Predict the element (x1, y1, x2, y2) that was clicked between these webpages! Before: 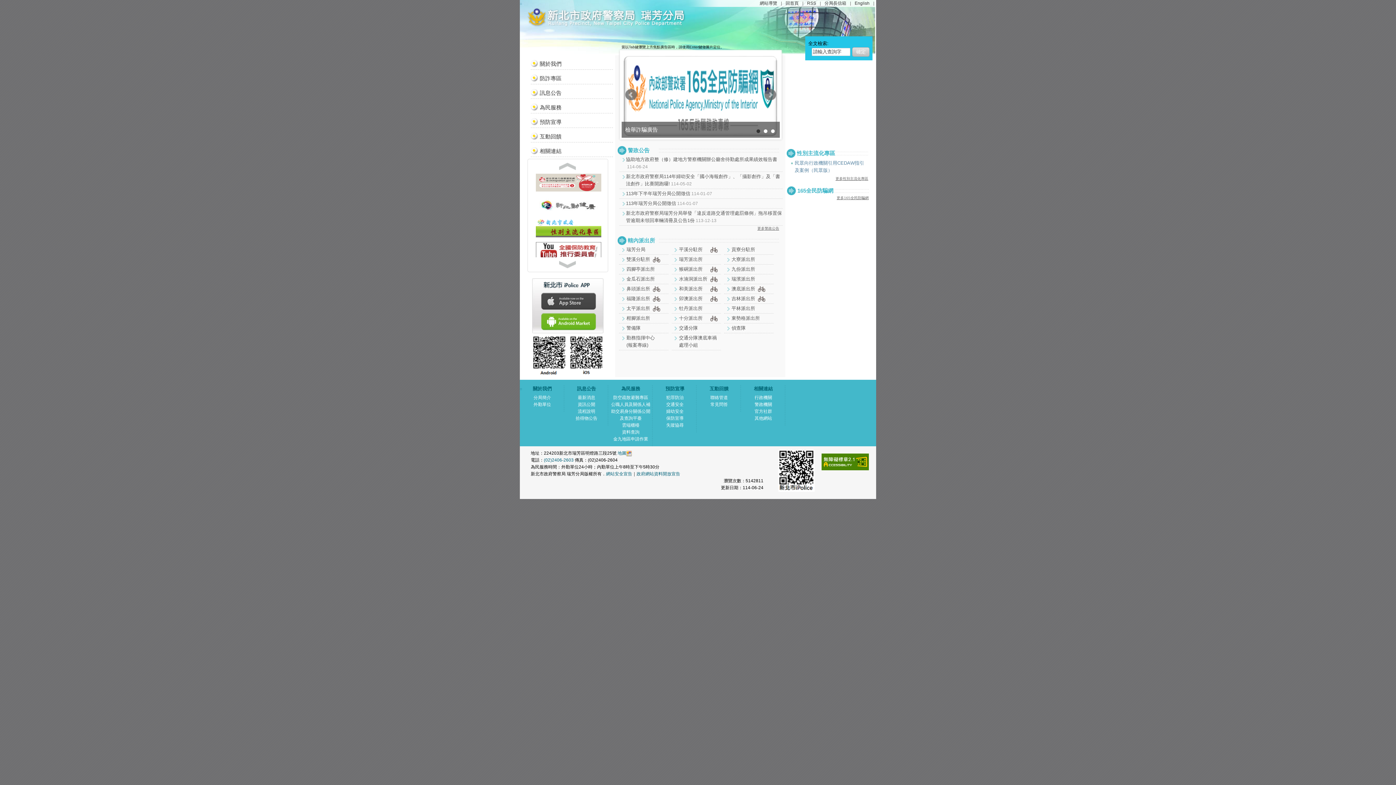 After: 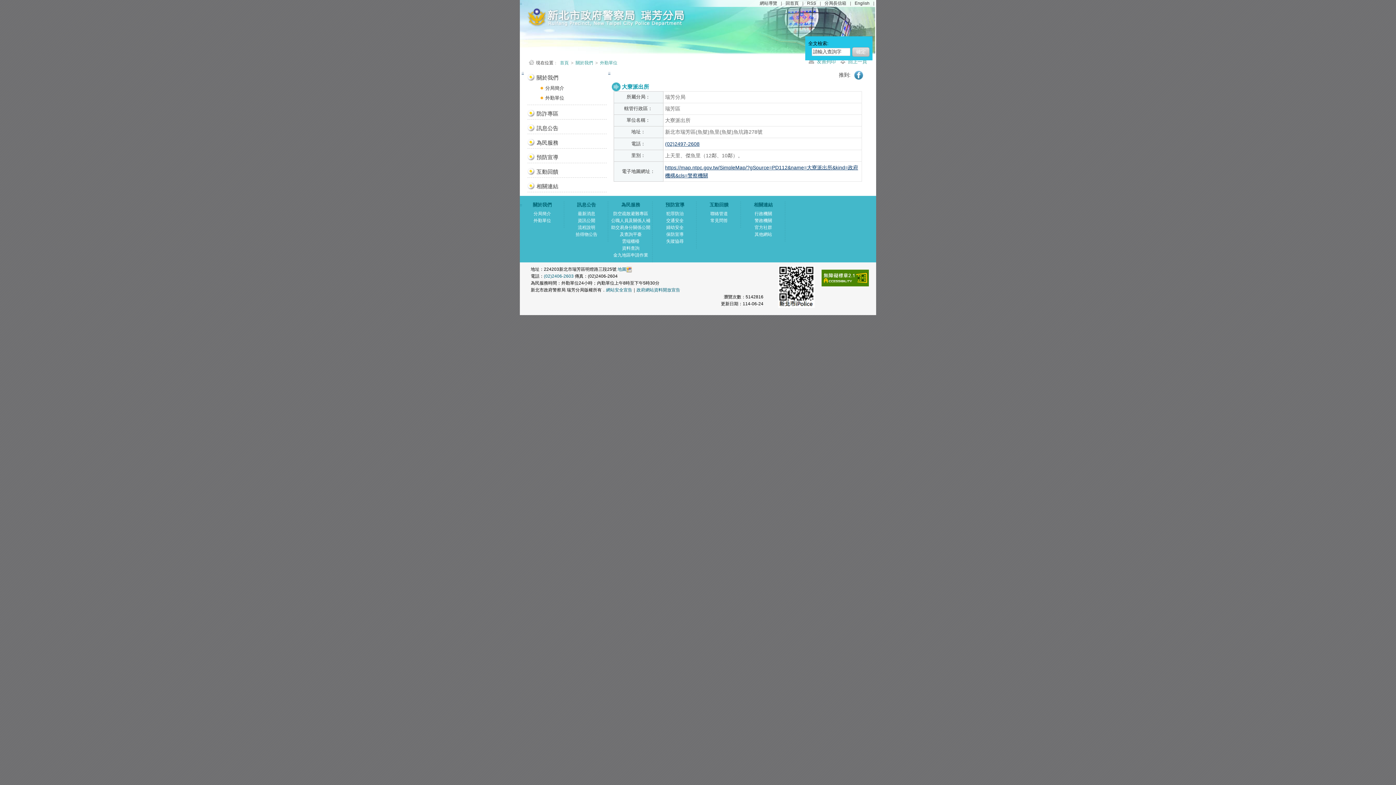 Action: label: 大寮派出所 bbox: (731, 256, 755, 262)